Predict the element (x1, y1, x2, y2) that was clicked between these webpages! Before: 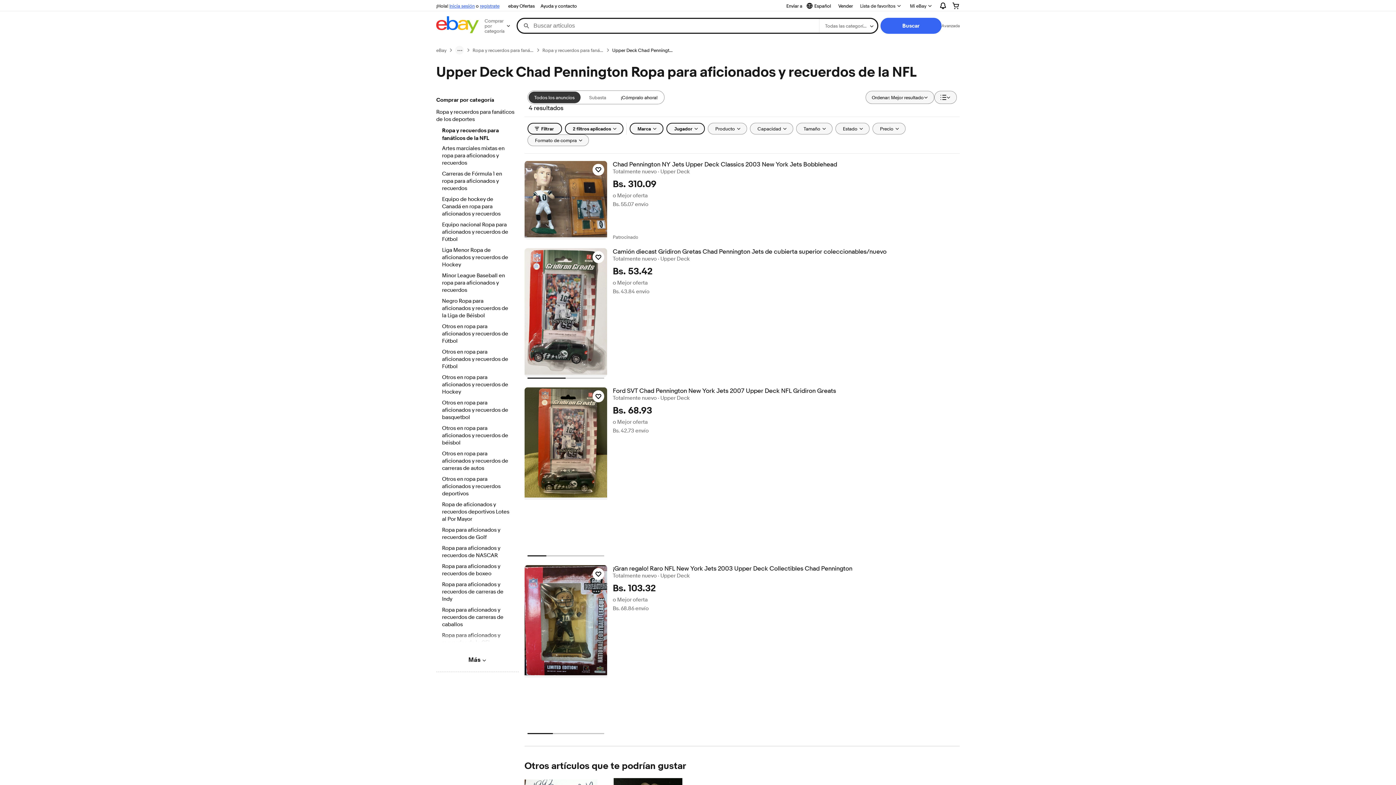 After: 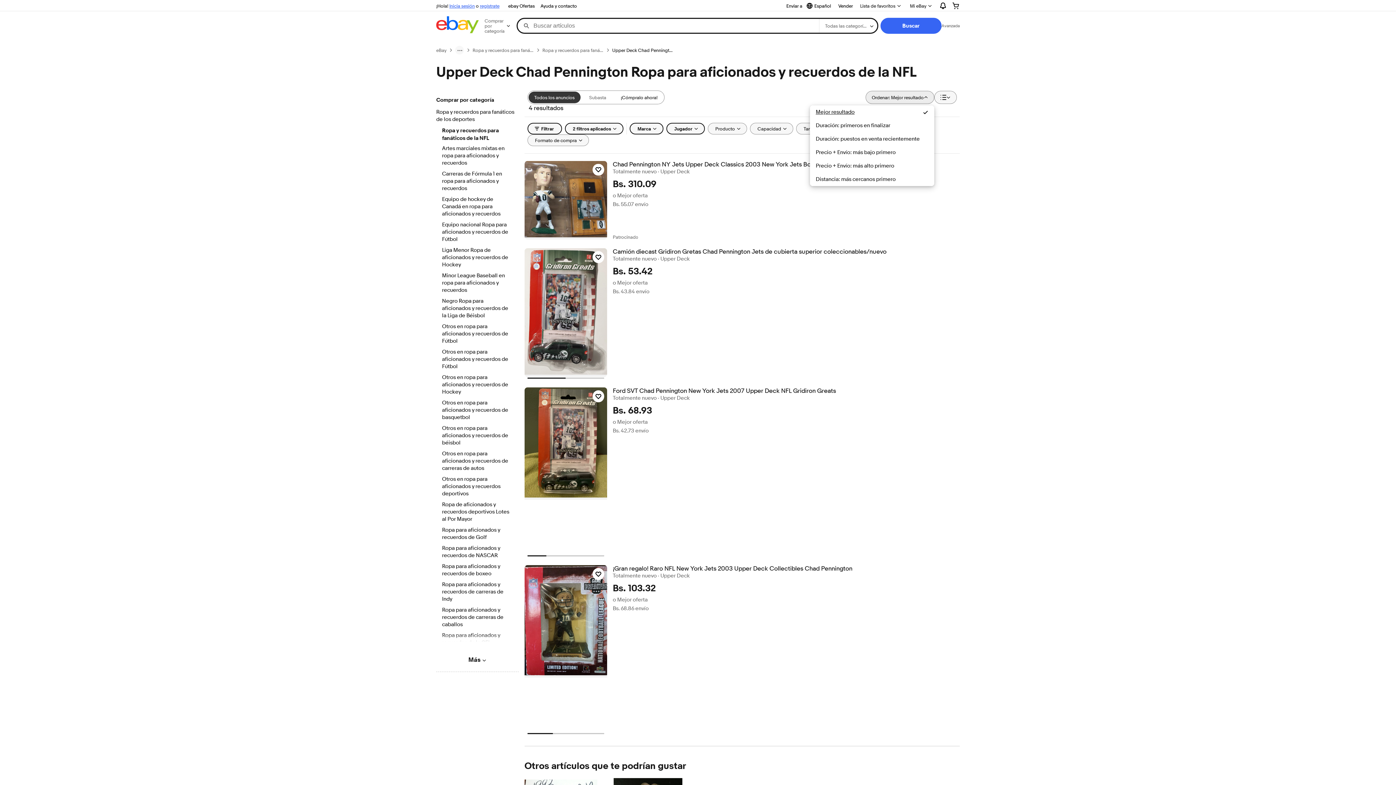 Action: bbox: (865, 90, 934, 104) label: Ordenar: Mejor resultado